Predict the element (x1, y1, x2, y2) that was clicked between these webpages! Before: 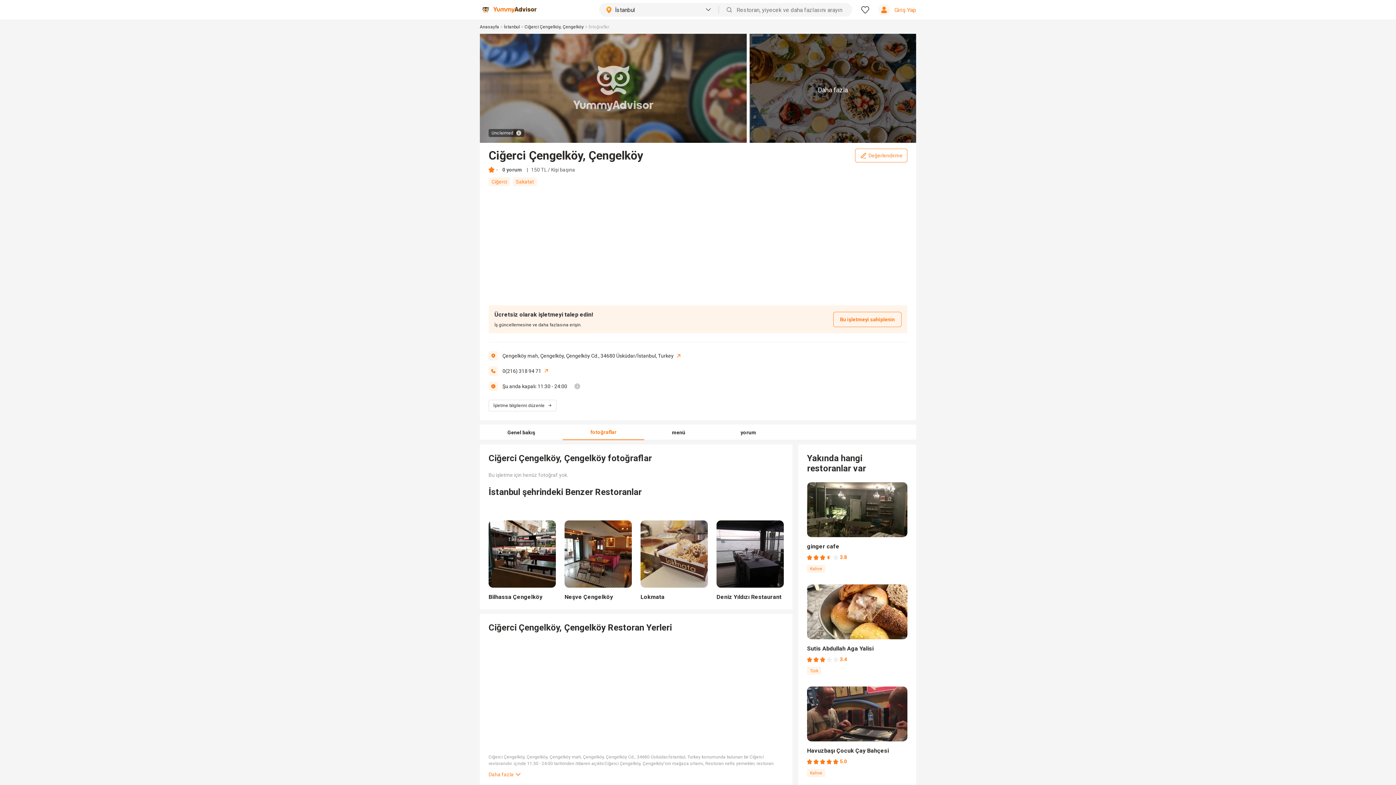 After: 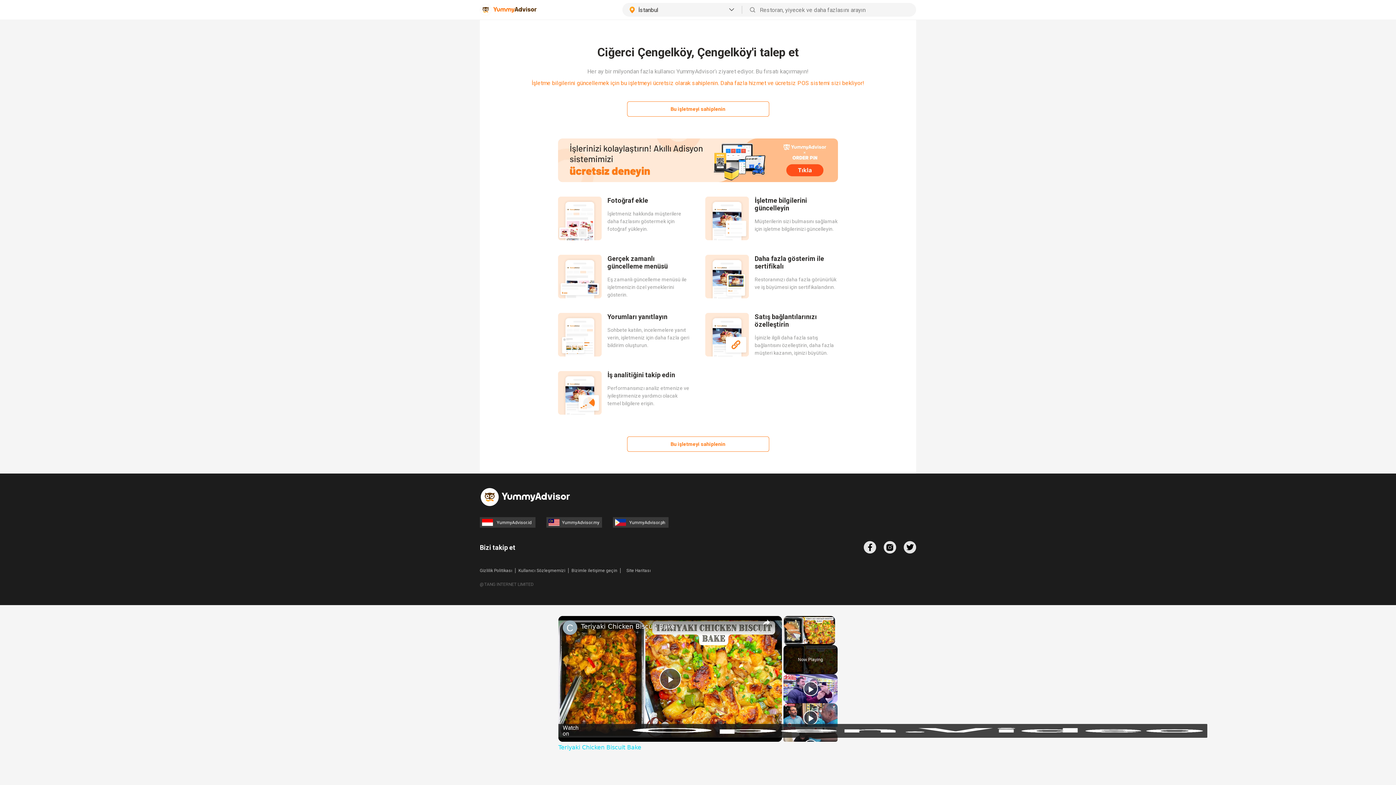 Action: label: Bu işletmeyi sahiplenin bbox: (833, 311, 901, 327)